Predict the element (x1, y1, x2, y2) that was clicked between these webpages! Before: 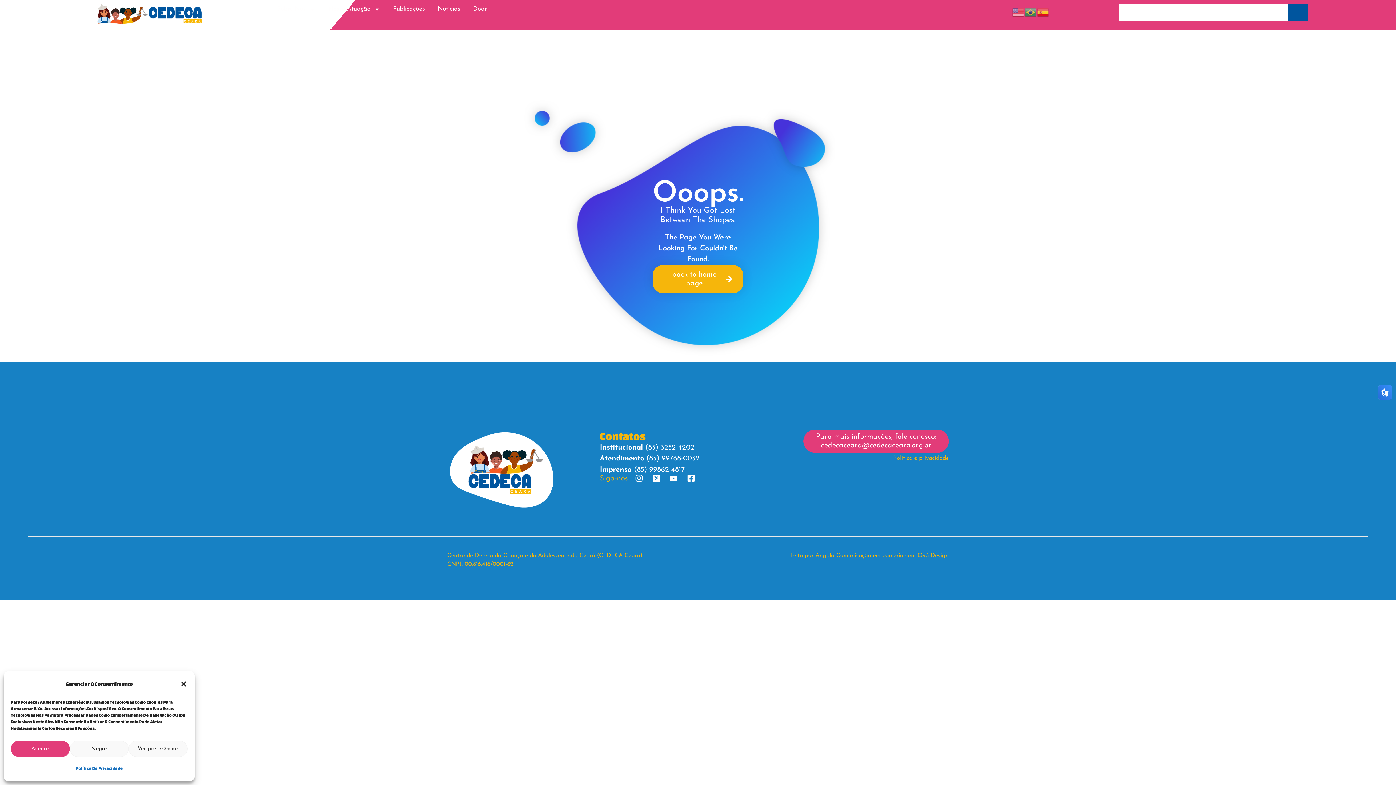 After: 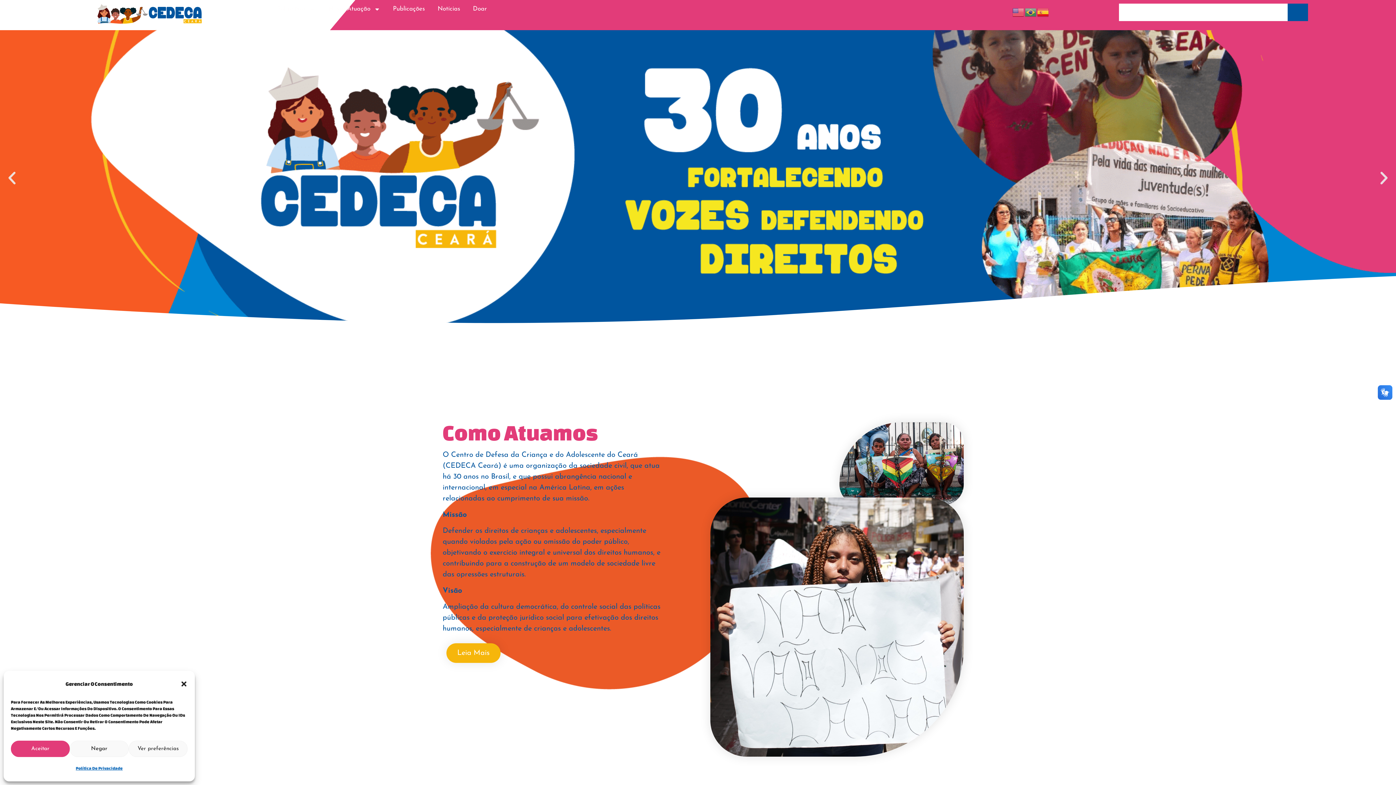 Action: bbox: (31, 3, 267, 24)